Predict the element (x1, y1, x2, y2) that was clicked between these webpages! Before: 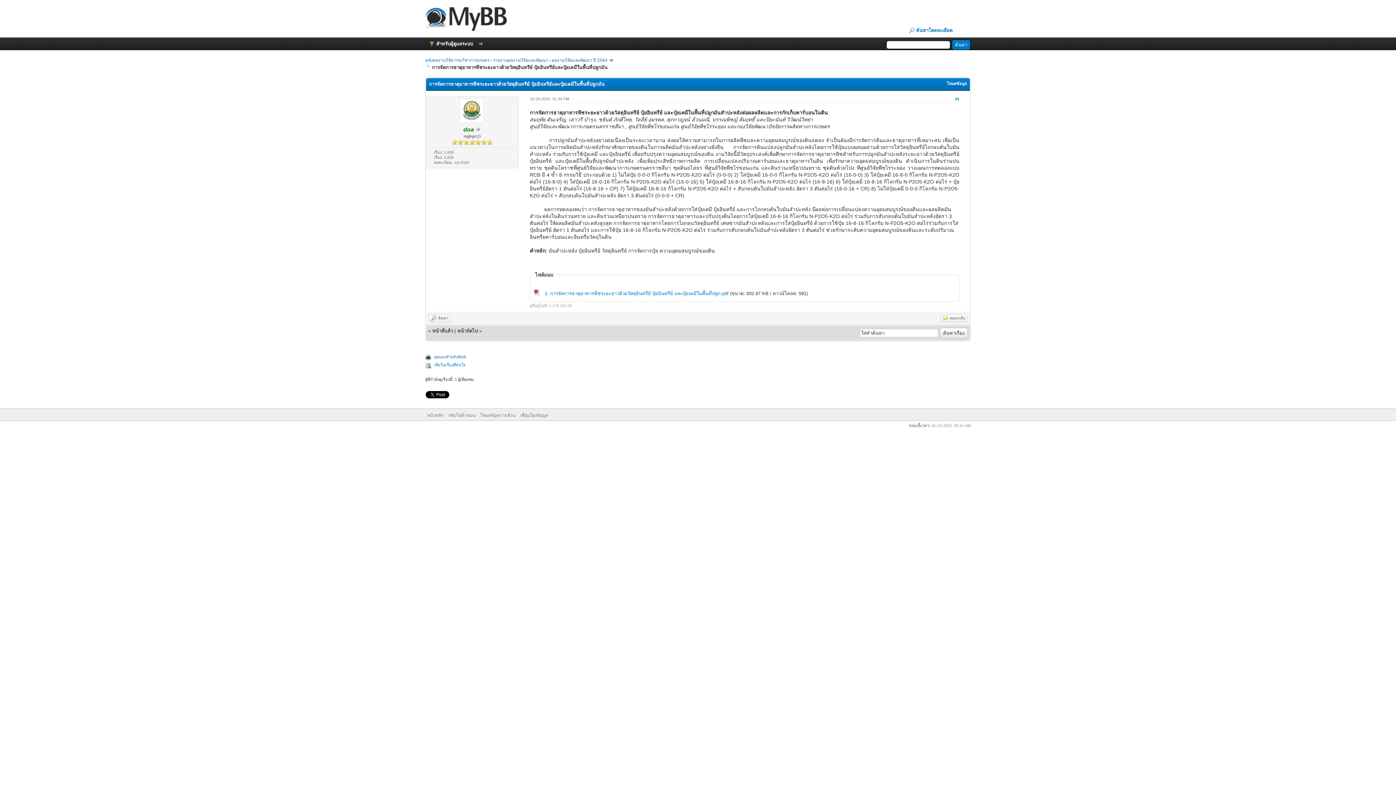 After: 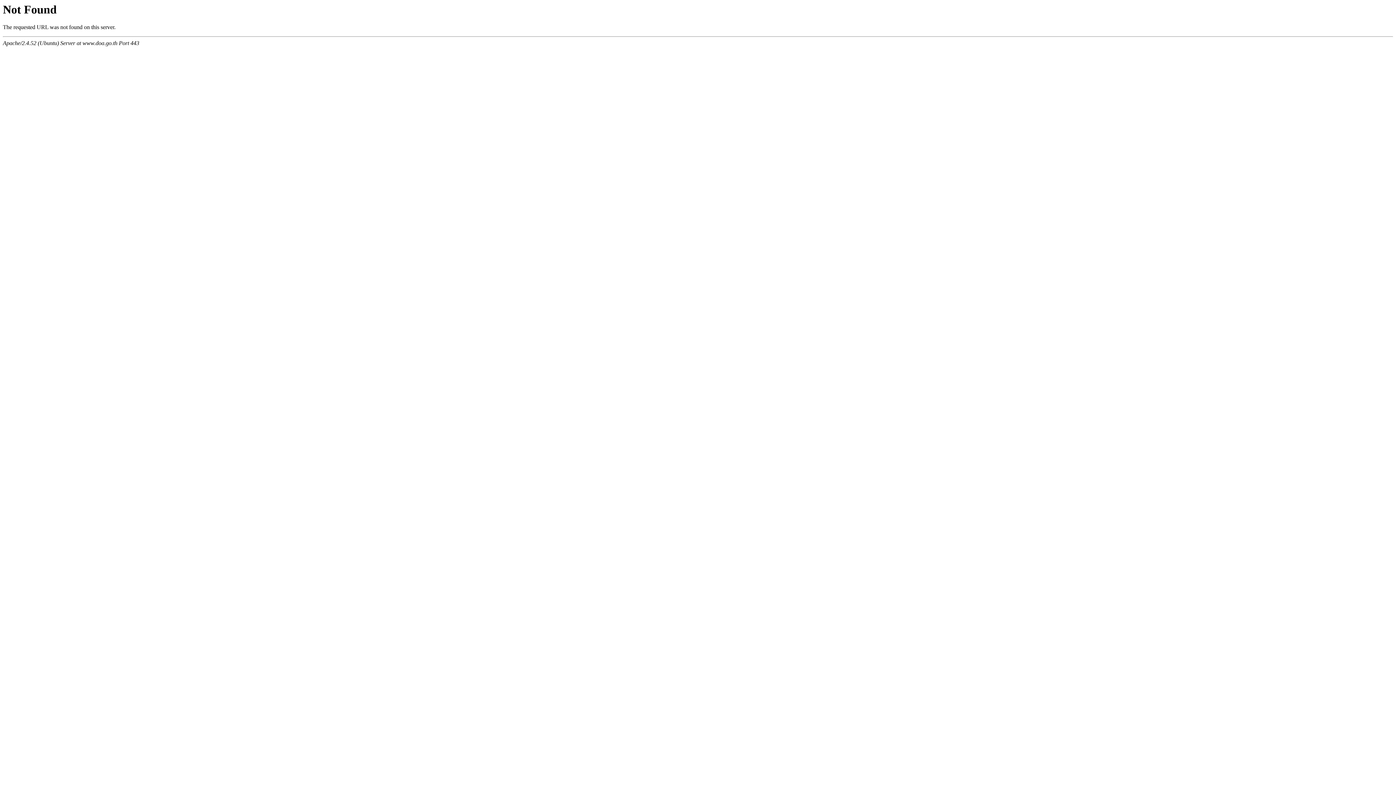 Action: bbox: (434, 362, 465, 367) label: เพิ่มในเรื่องที่สนใจ